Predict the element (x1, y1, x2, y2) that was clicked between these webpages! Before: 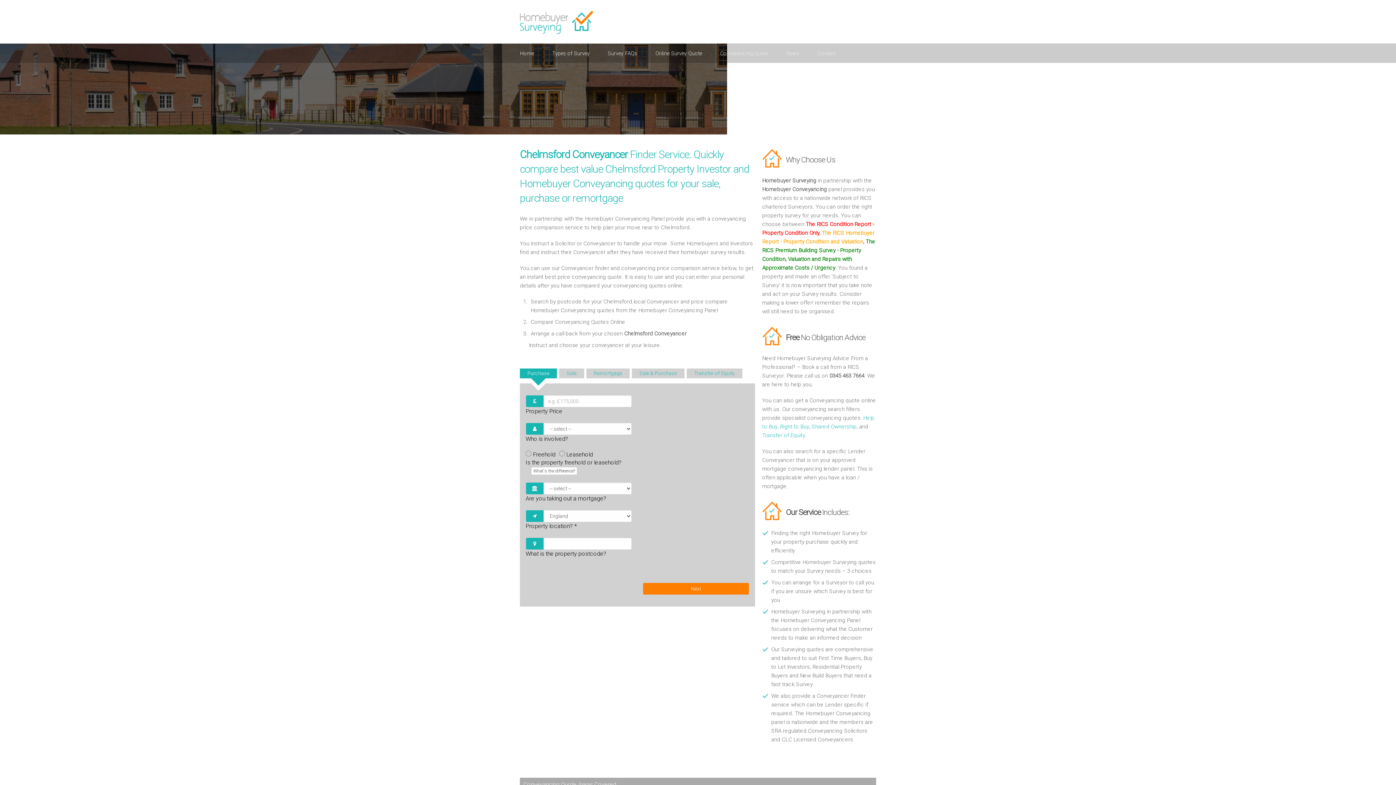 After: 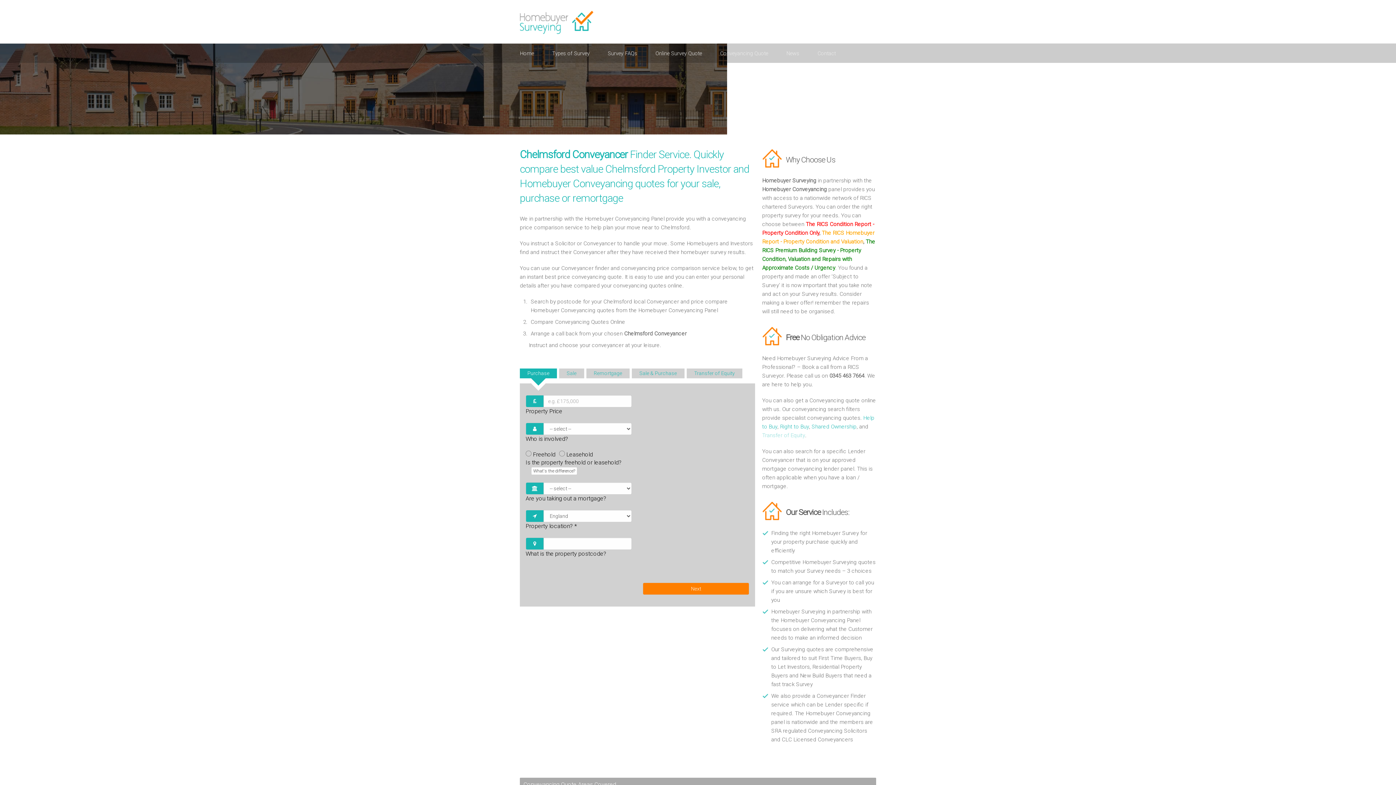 Action: label: Transfer of Equity bbox: (762, 432, 805, 438)